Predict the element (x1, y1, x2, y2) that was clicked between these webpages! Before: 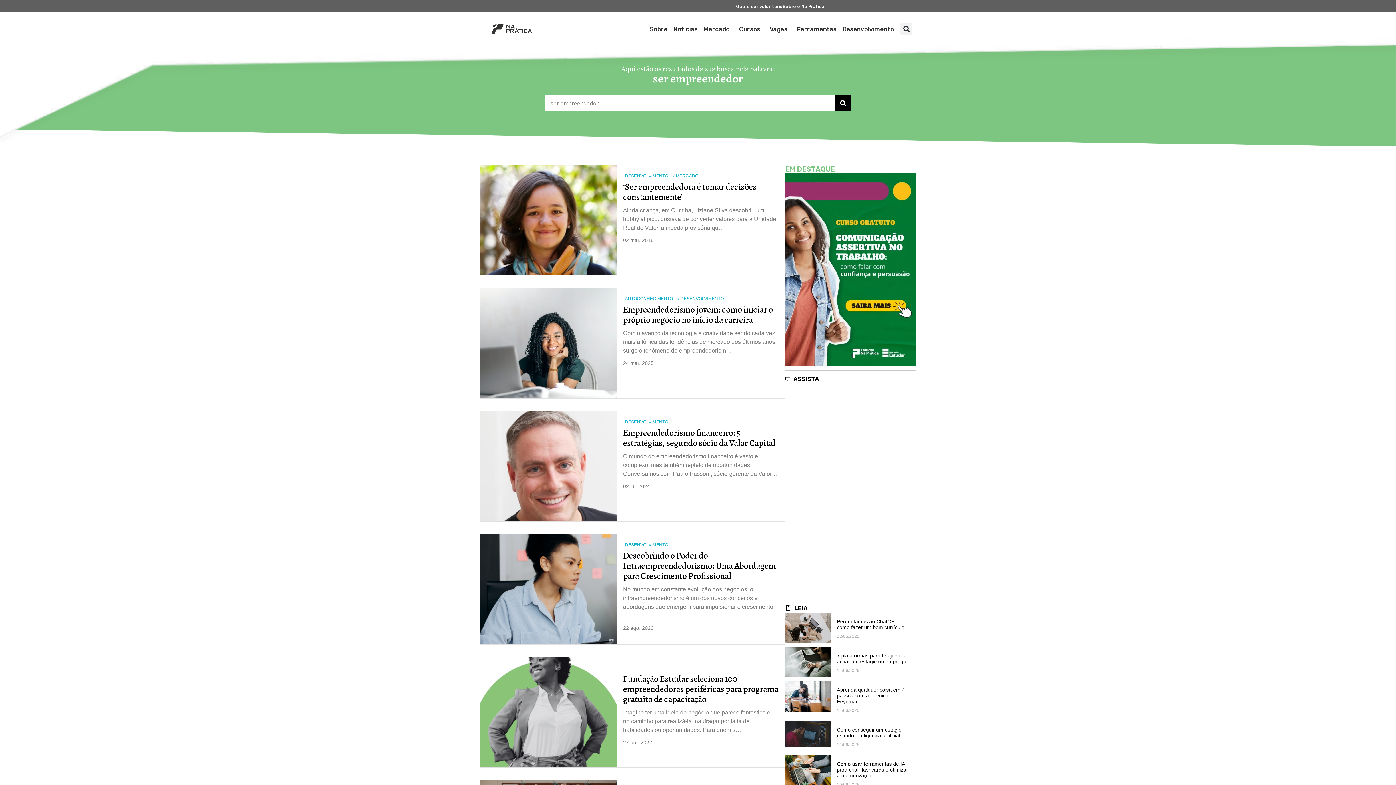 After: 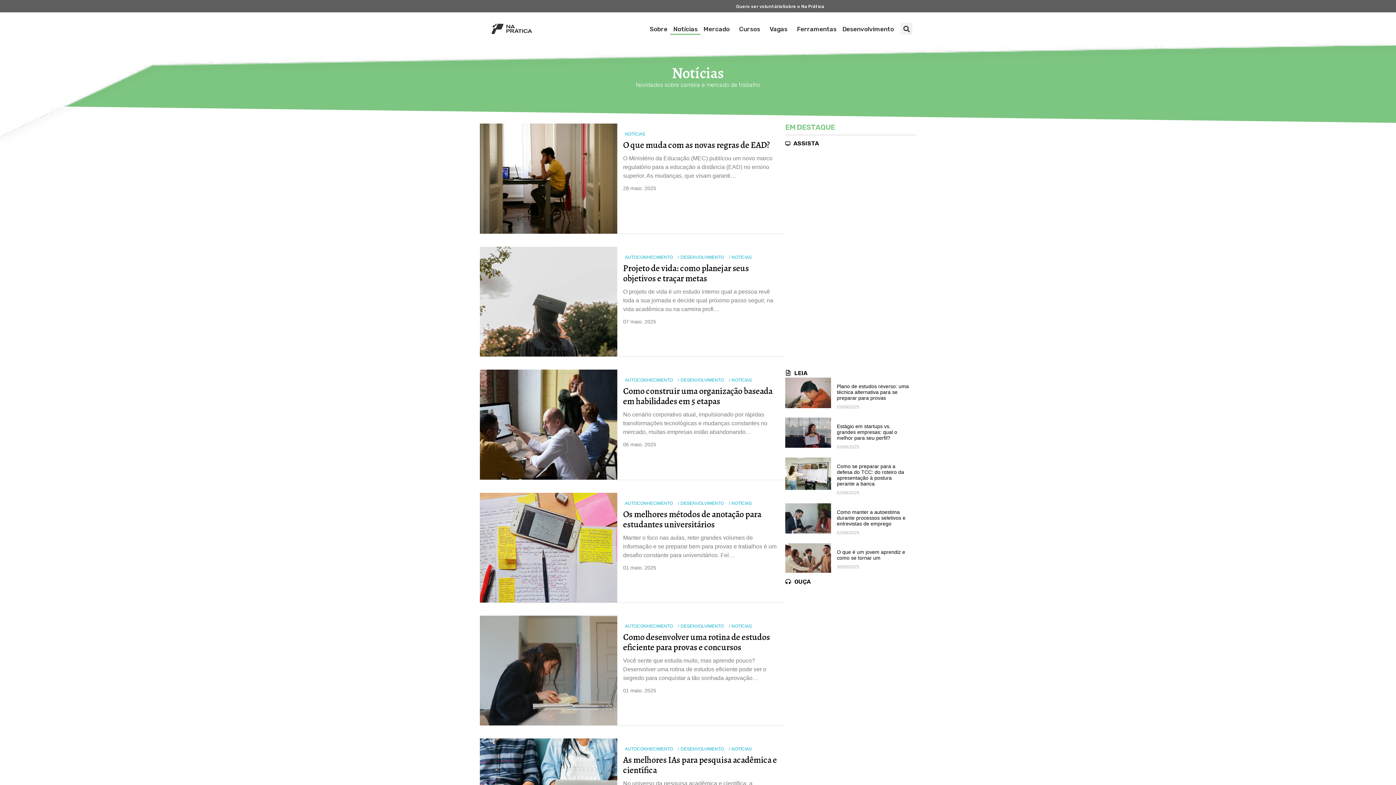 Action: label: Notícias bbox: (670, 23, 700, 34)